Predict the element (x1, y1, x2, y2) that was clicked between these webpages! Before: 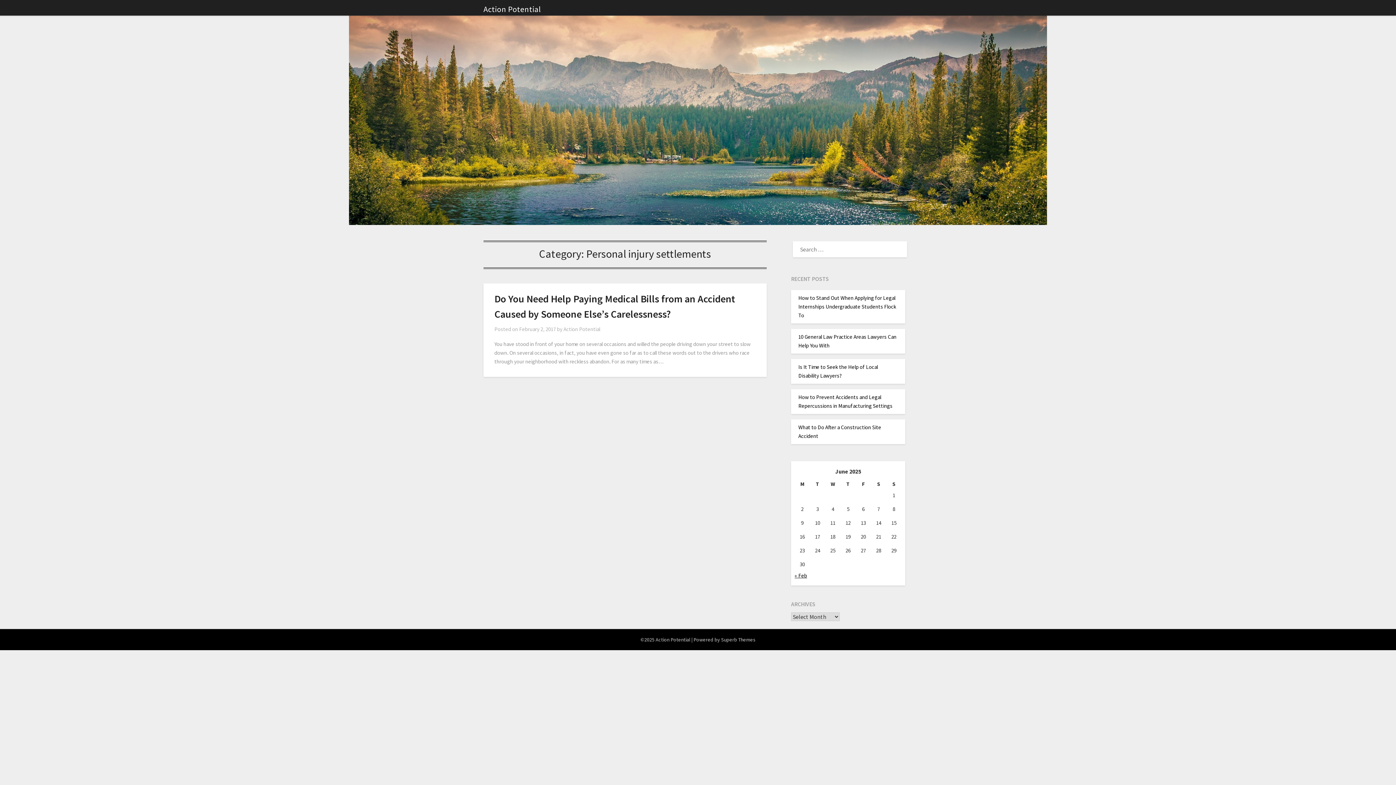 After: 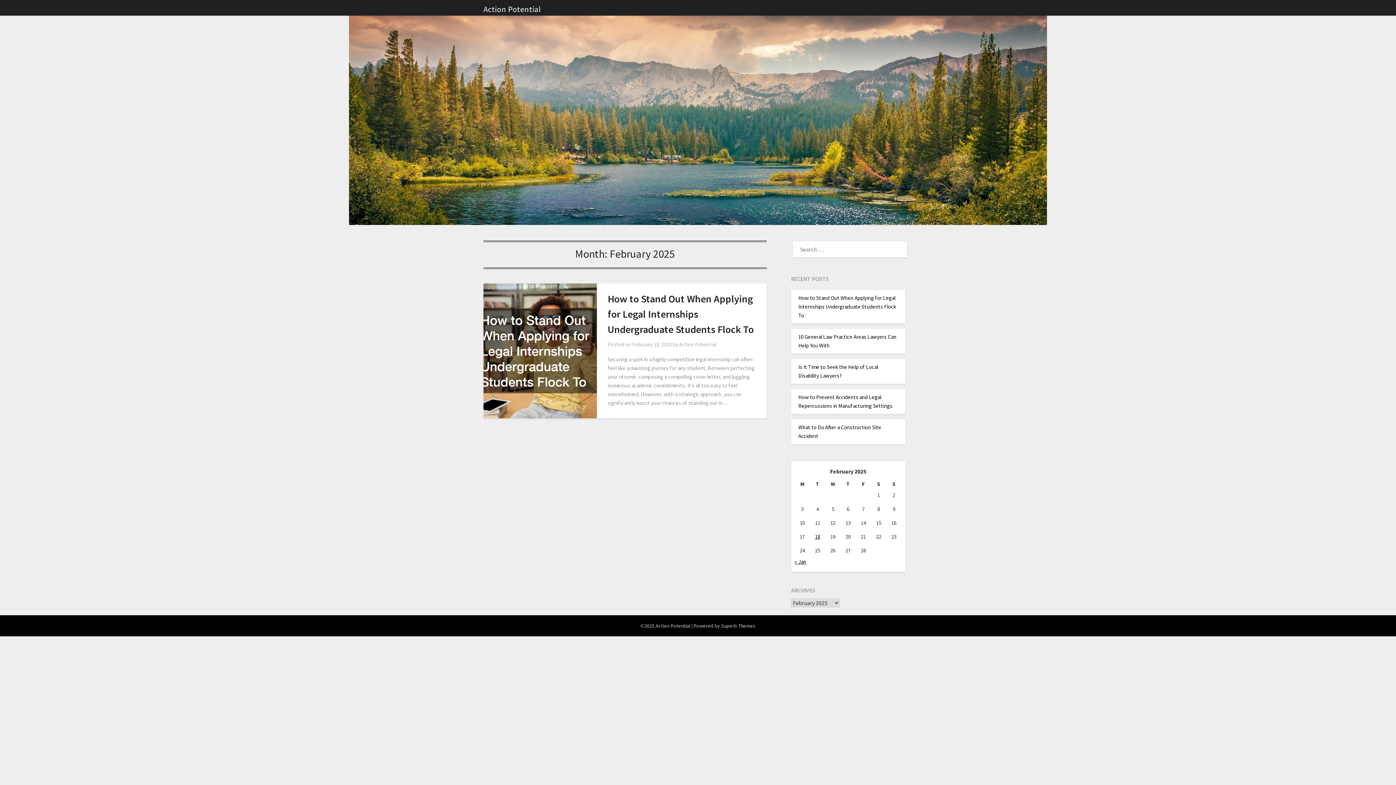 Action: bbox: (794, 572, 807, 579) label: « Feb